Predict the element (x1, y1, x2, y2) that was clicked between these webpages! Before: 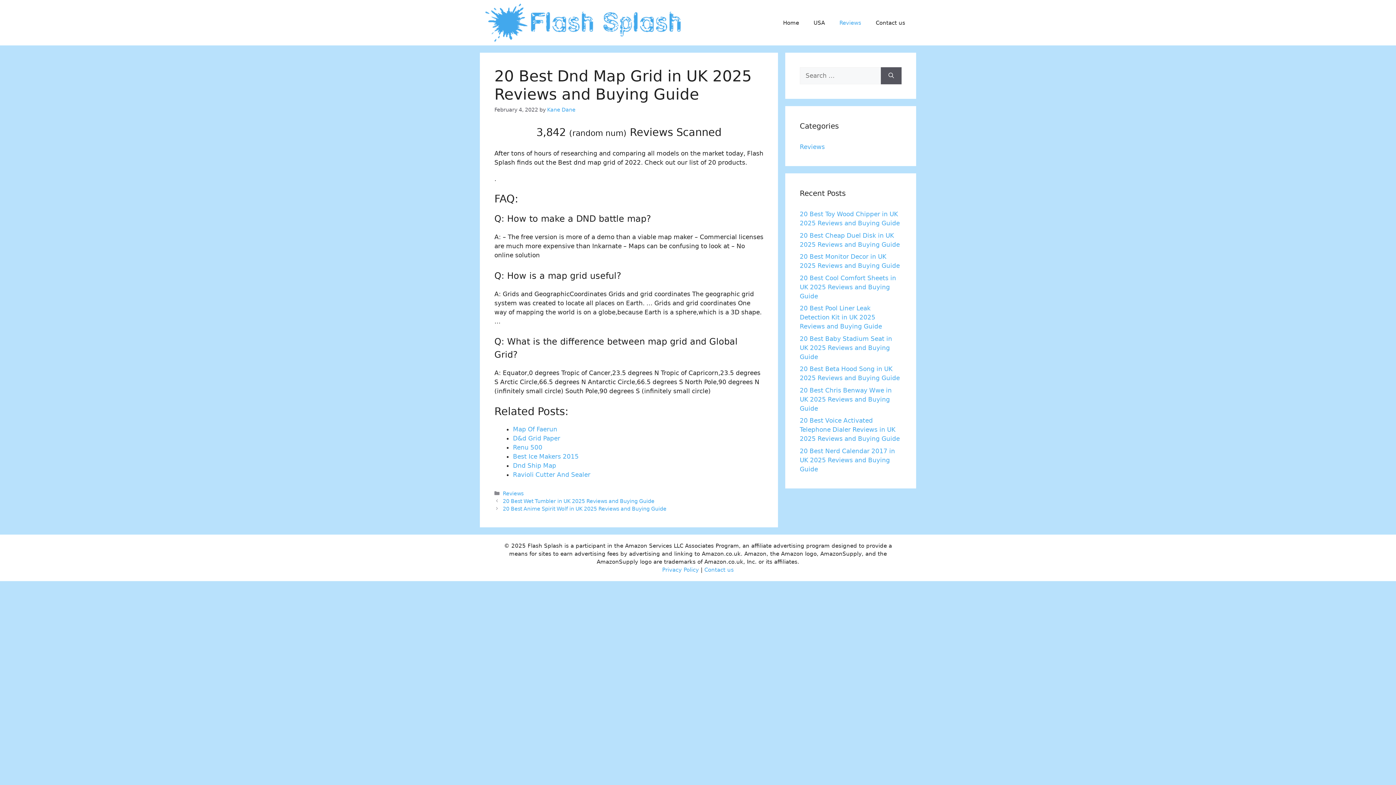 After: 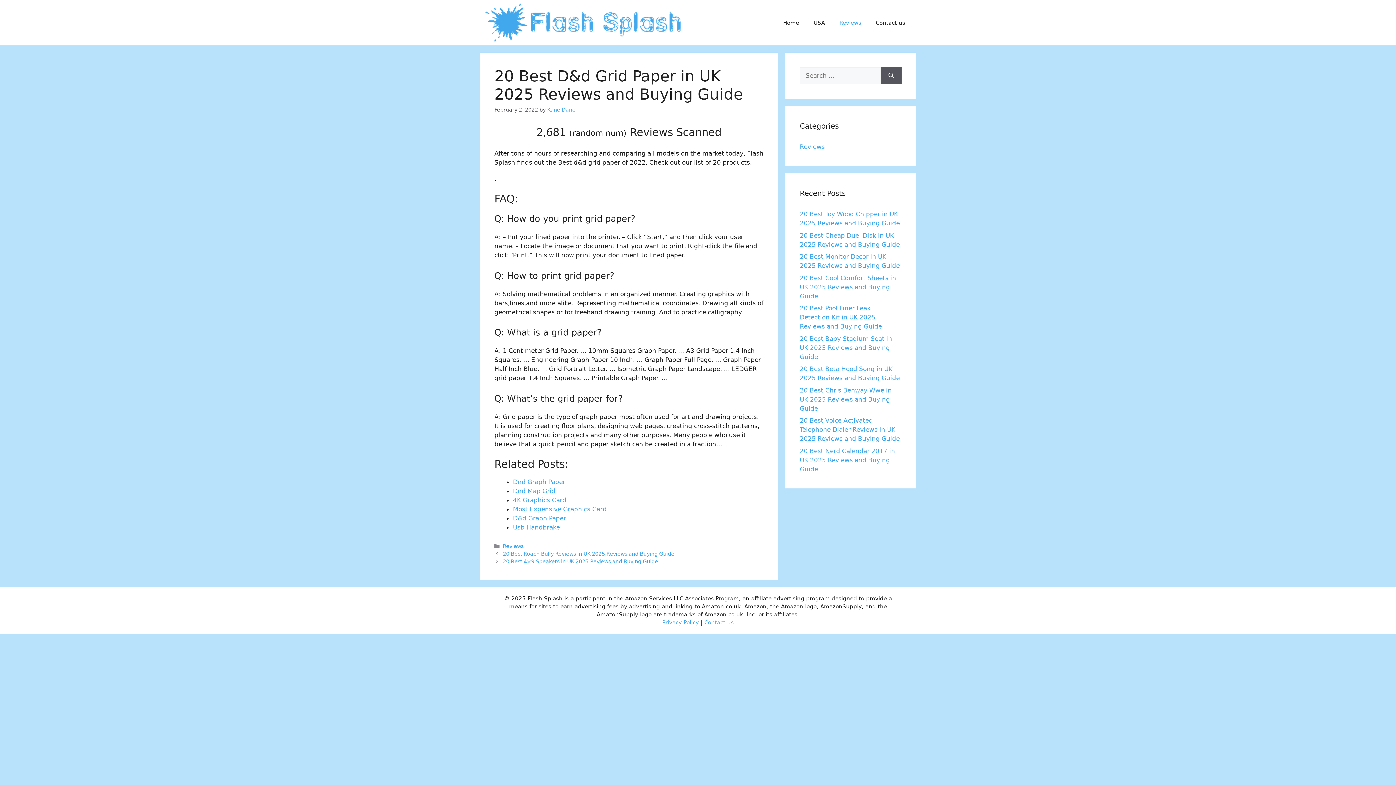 Action: label: D&d Grid Paper bbox: (513, 434, 560, 442)